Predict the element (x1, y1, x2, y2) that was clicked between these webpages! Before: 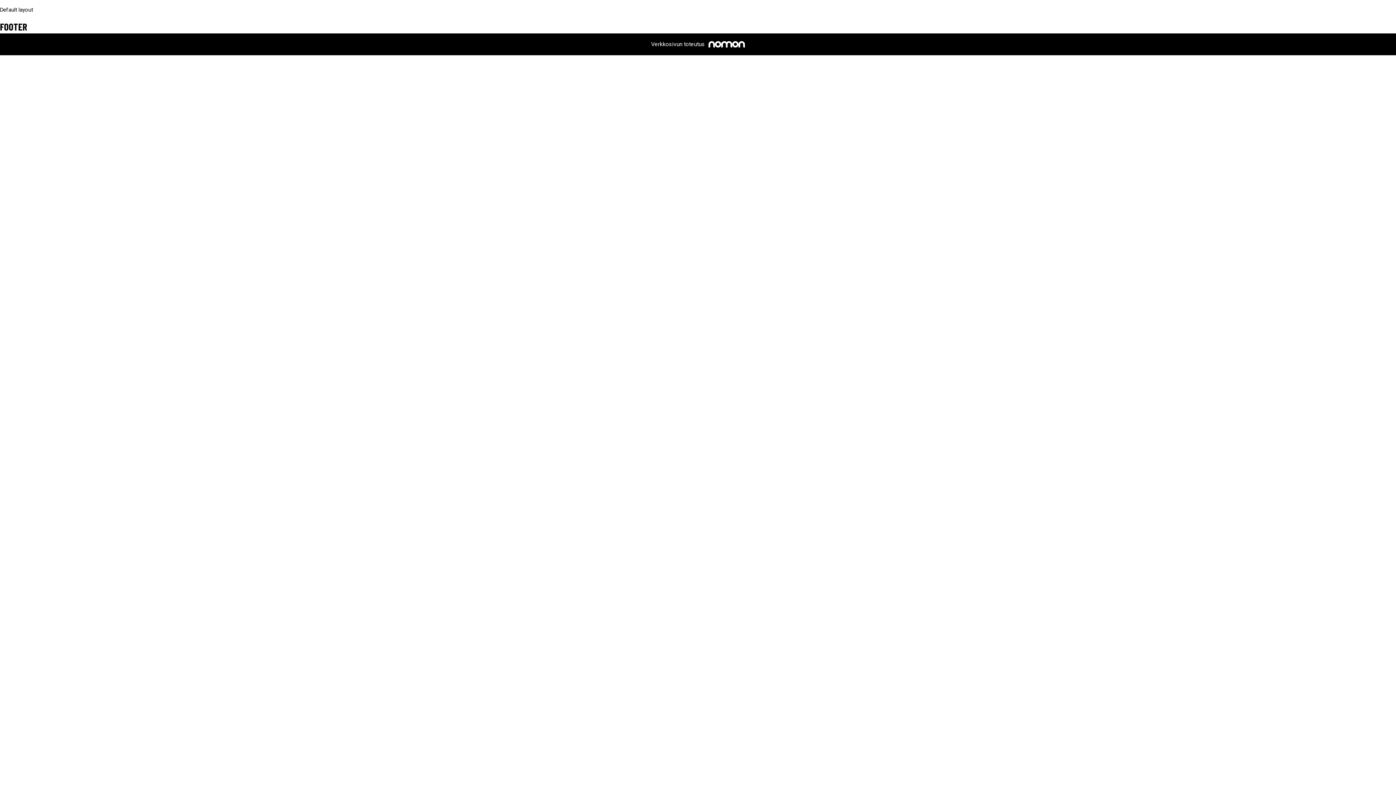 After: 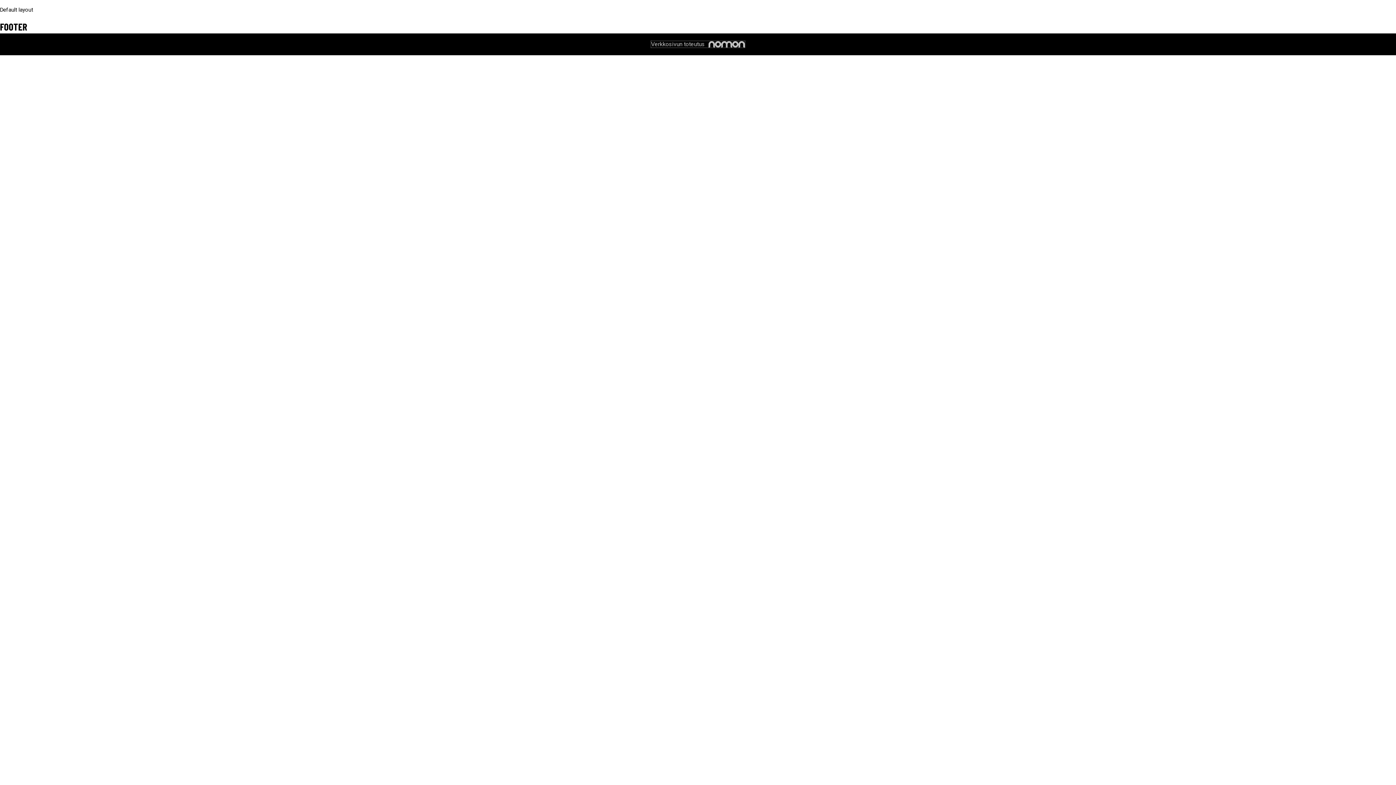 Action: bbox: (651, 41, 745, 47) label: Verkkosivun toteutus